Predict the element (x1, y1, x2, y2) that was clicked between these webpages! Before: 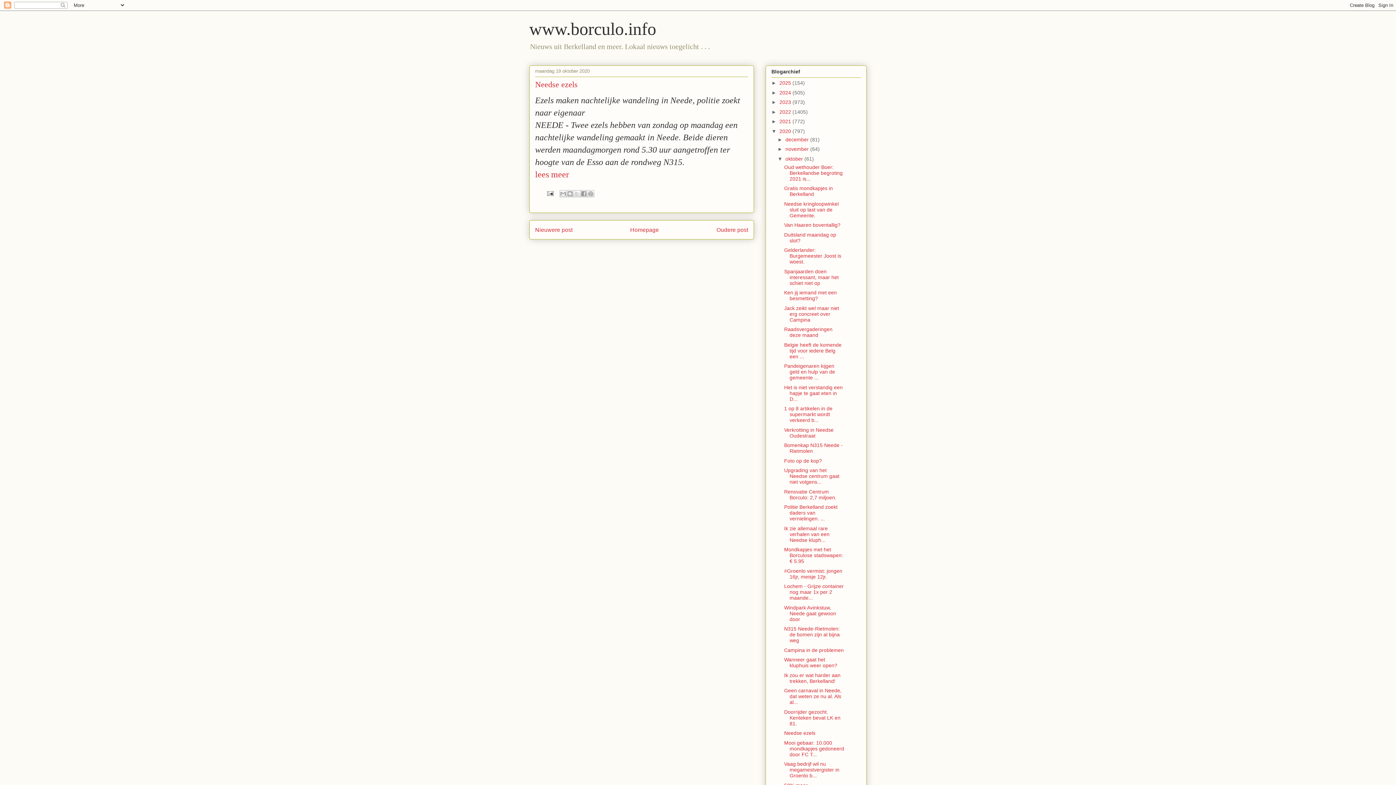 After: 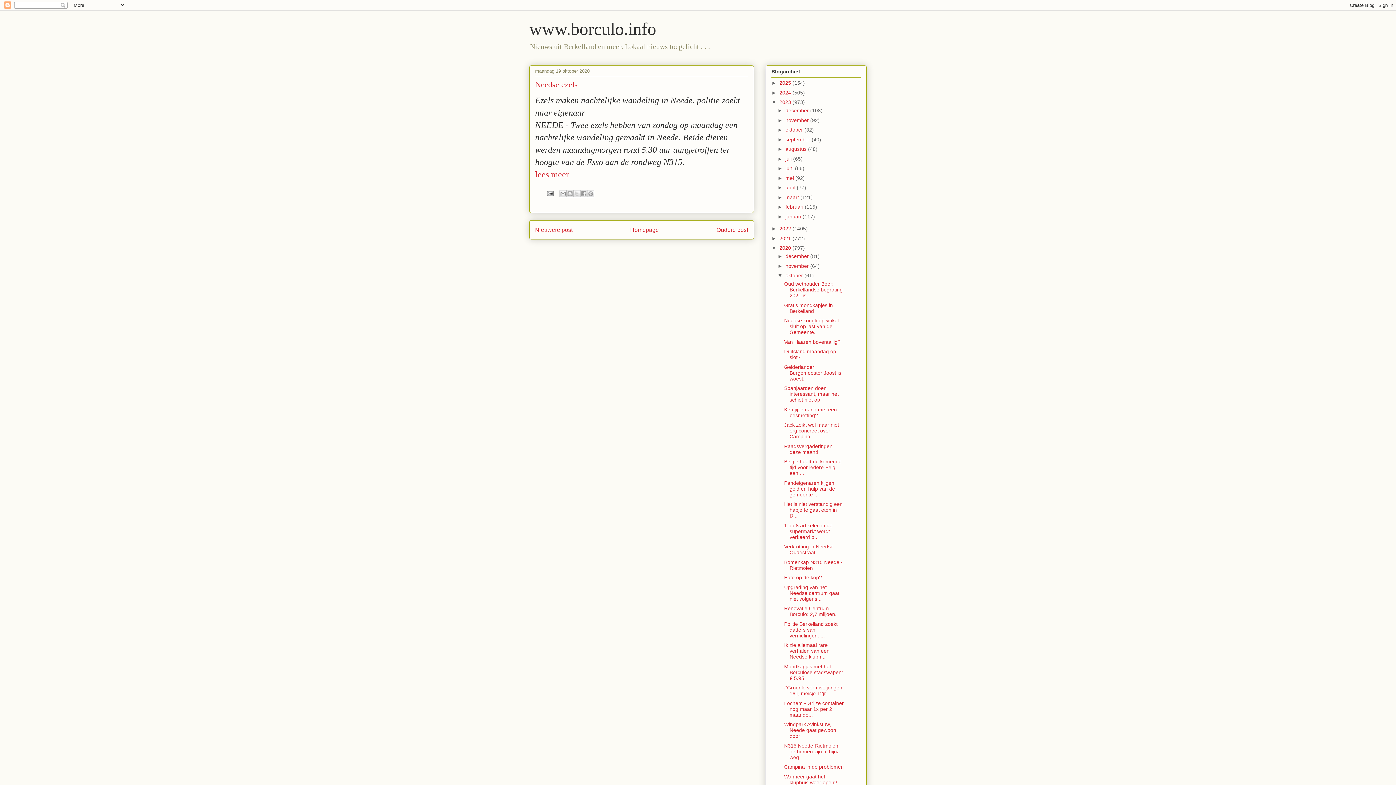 Action: bbox: (771, 99, 779, 105) label: ►  